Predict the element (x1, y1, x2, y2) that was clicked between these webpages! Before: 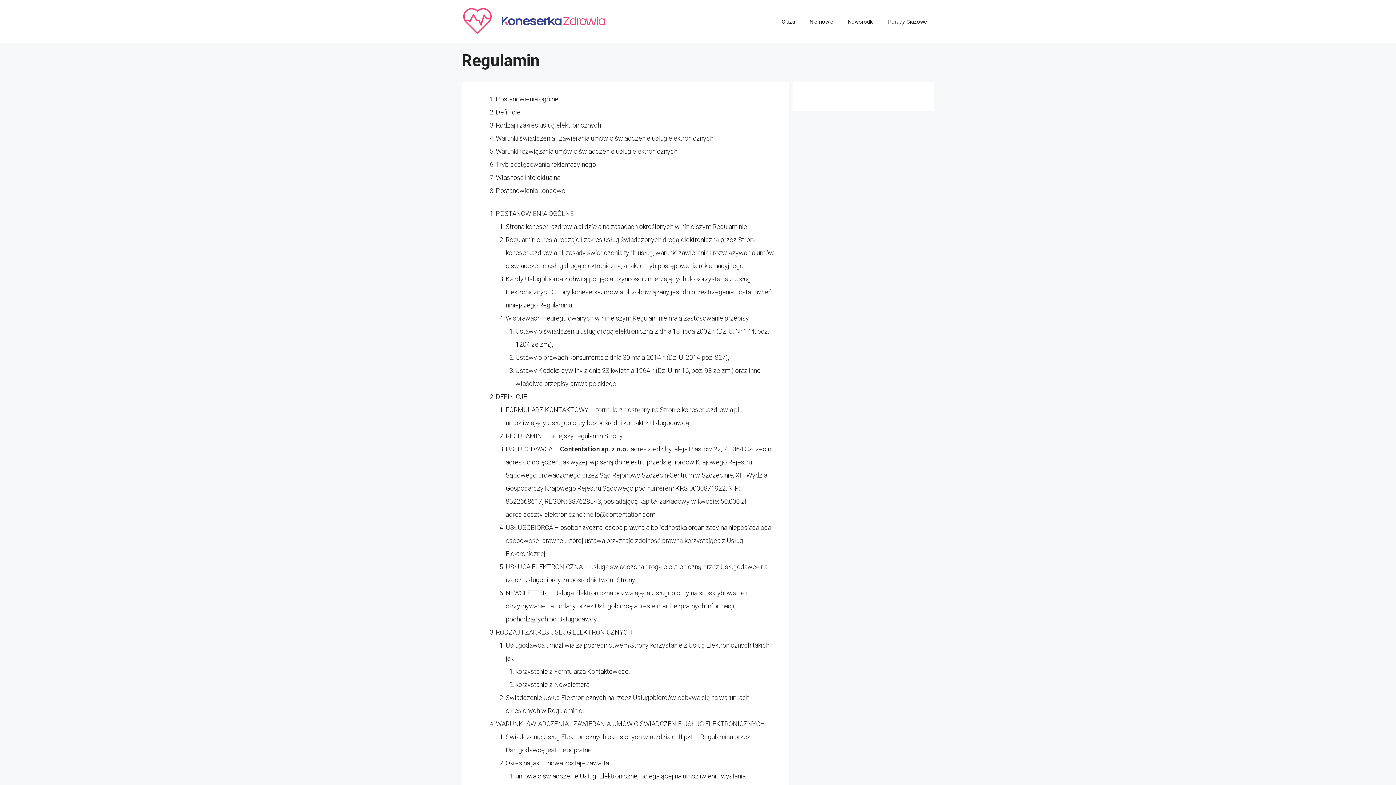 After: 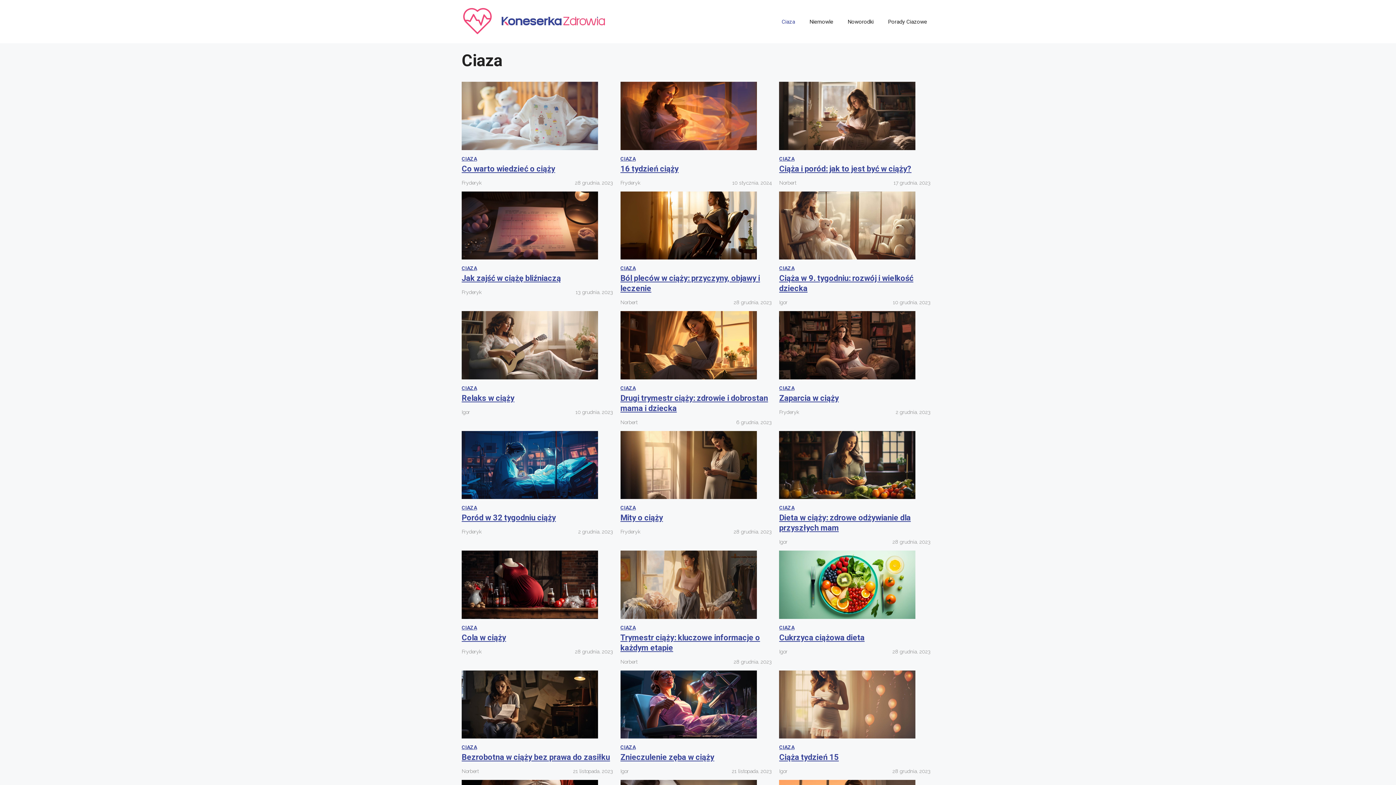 Action: bbox: (774, 10, 802, 32) label: Ciaza